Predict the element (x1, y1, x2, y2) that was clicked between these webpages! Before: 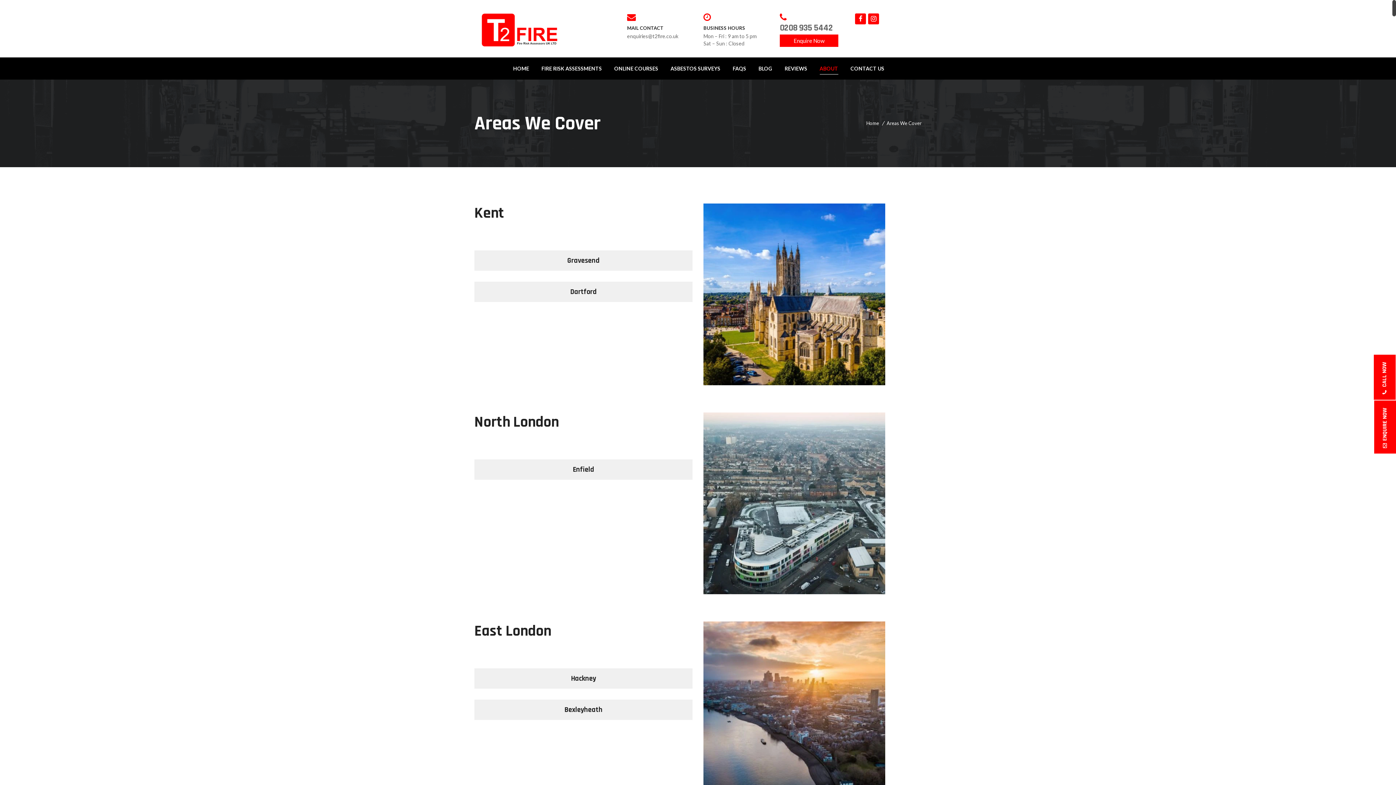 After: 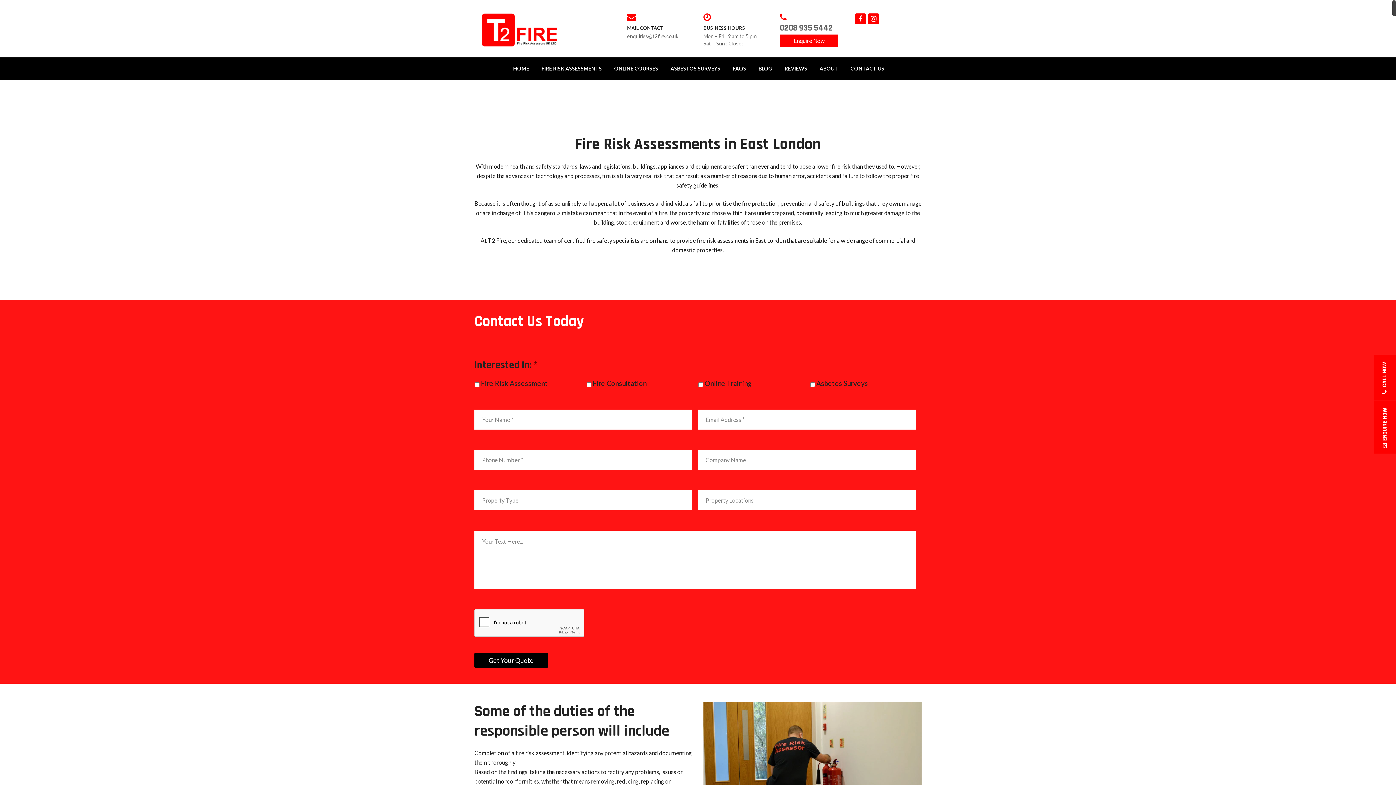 Action: label: East London bbox: (474, 621, 551, 641)